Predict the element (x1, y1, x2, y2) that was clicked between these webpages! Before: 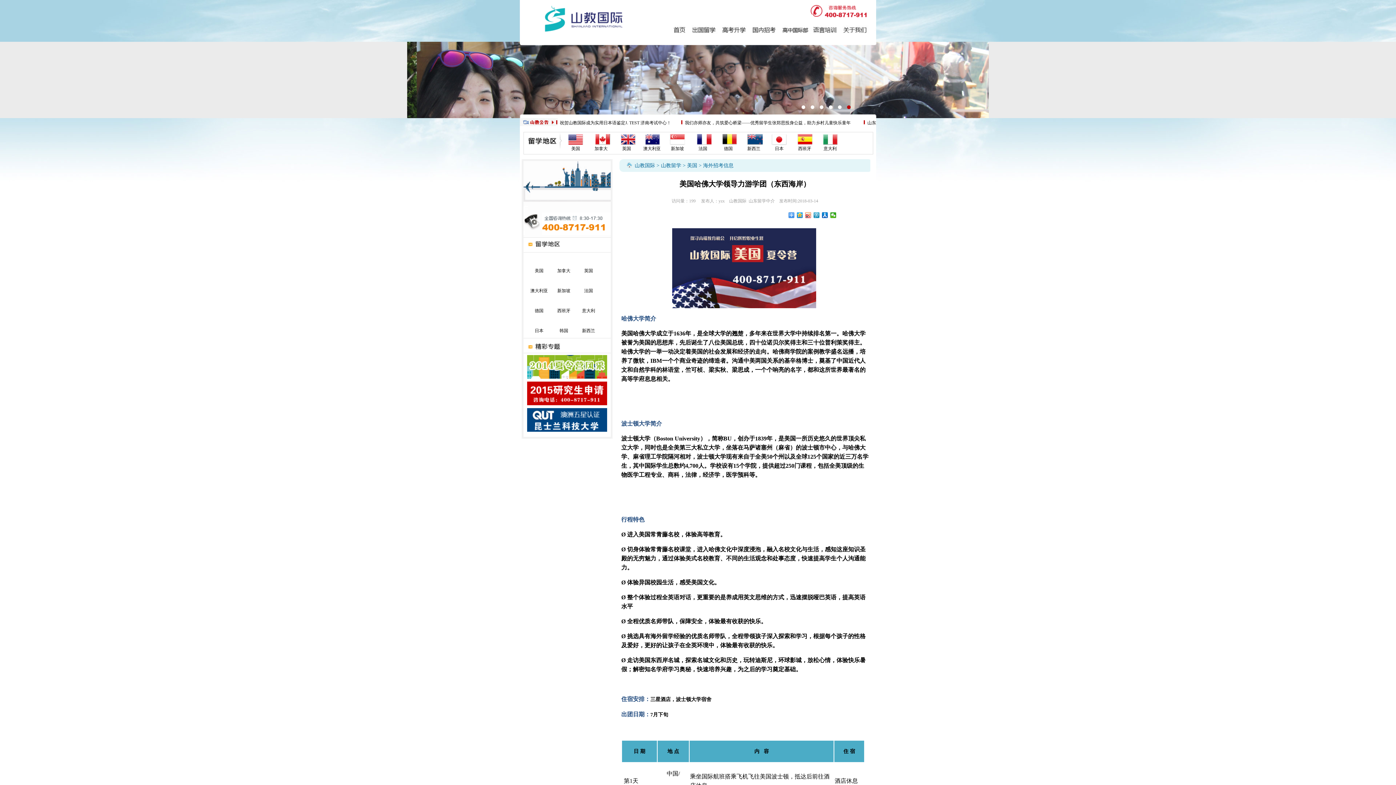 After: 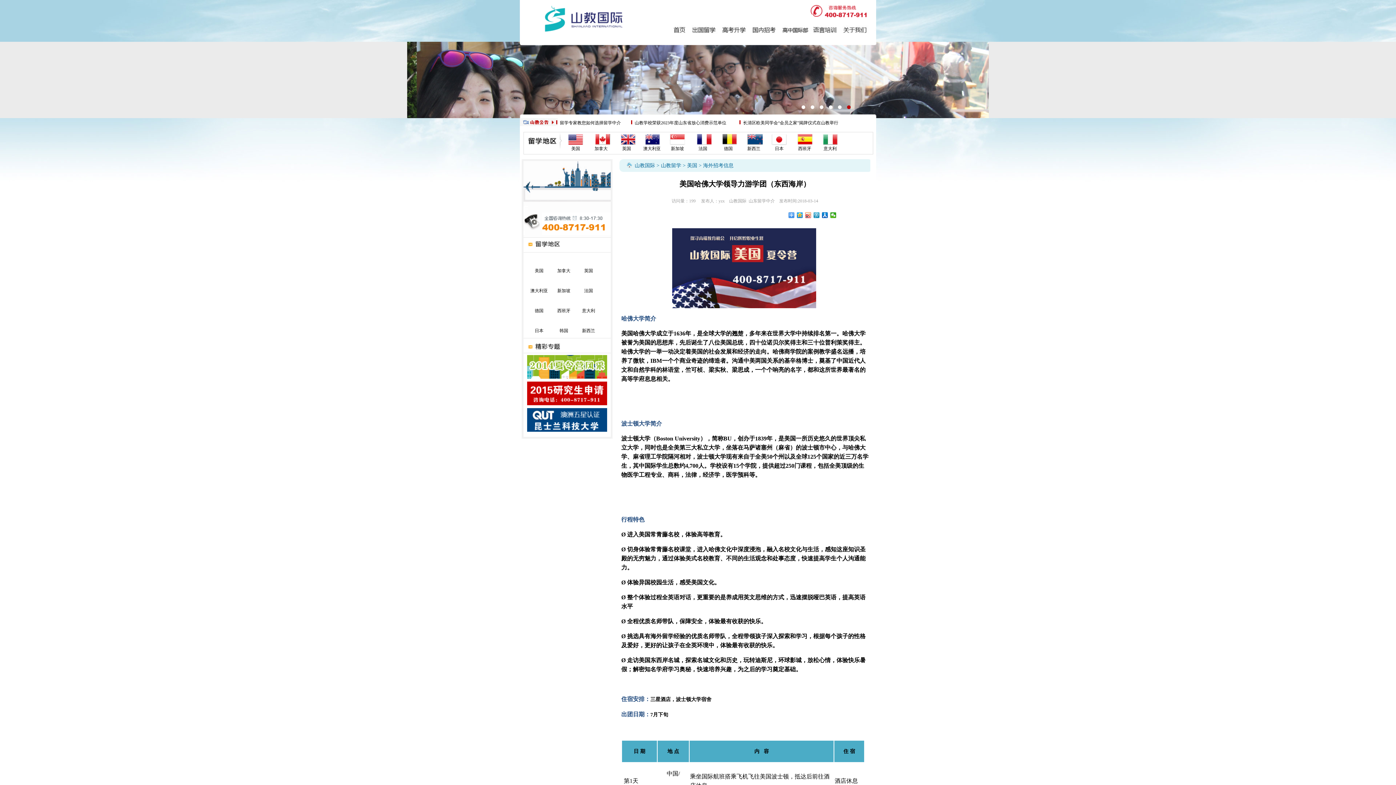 Action: label: 美国 bbox: (528, 267, 550, 274)